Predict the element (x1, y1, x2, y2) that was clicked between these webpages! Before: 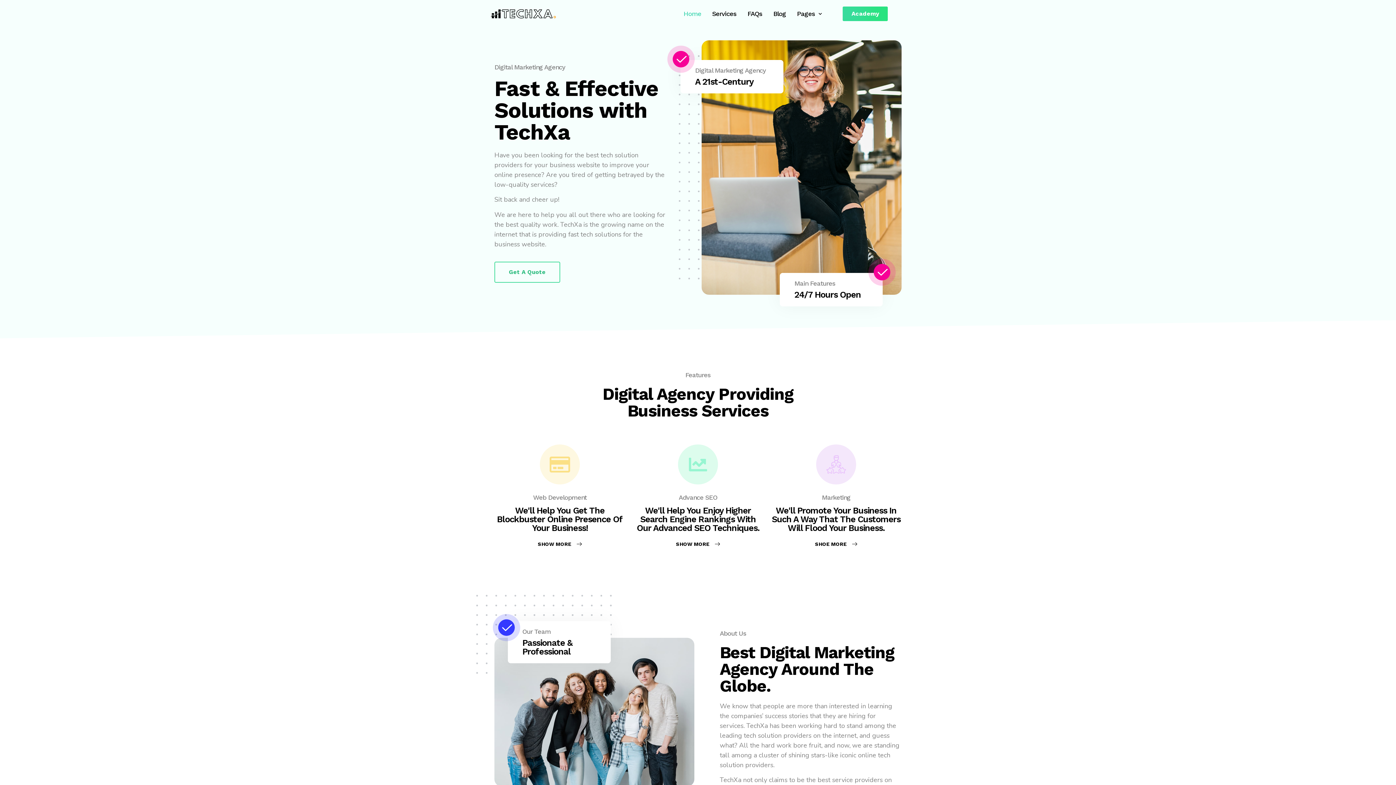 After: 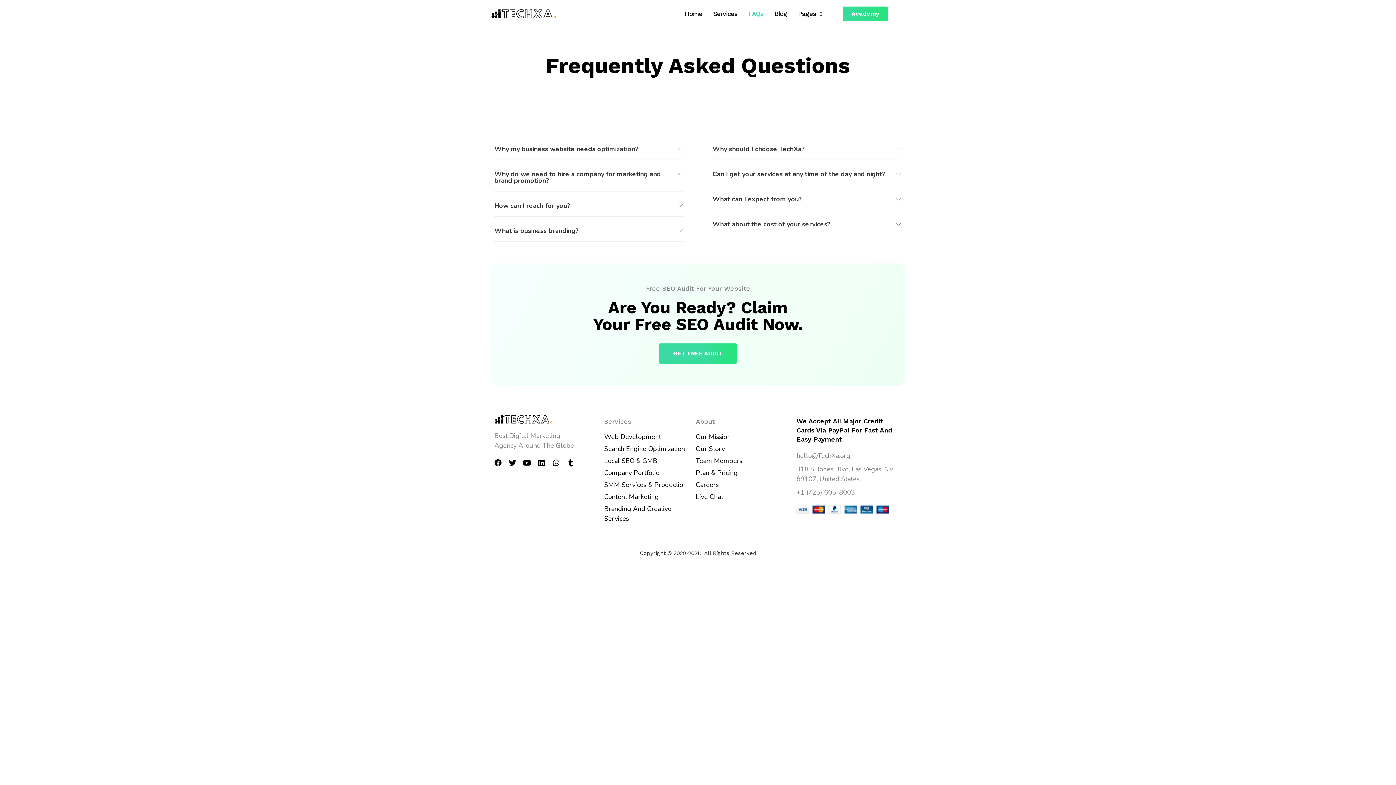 Action: label: FAQs bbox: (742, 5, 767, 22)